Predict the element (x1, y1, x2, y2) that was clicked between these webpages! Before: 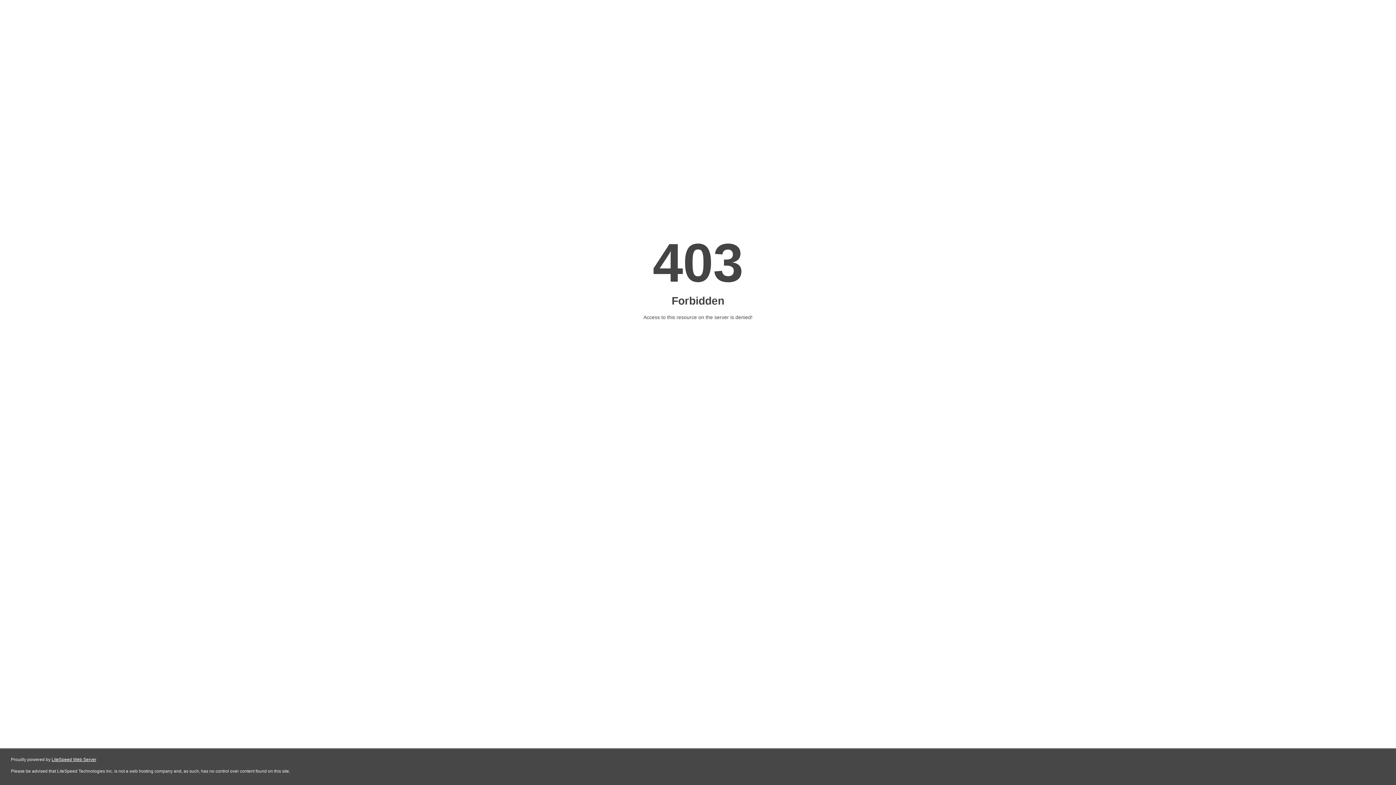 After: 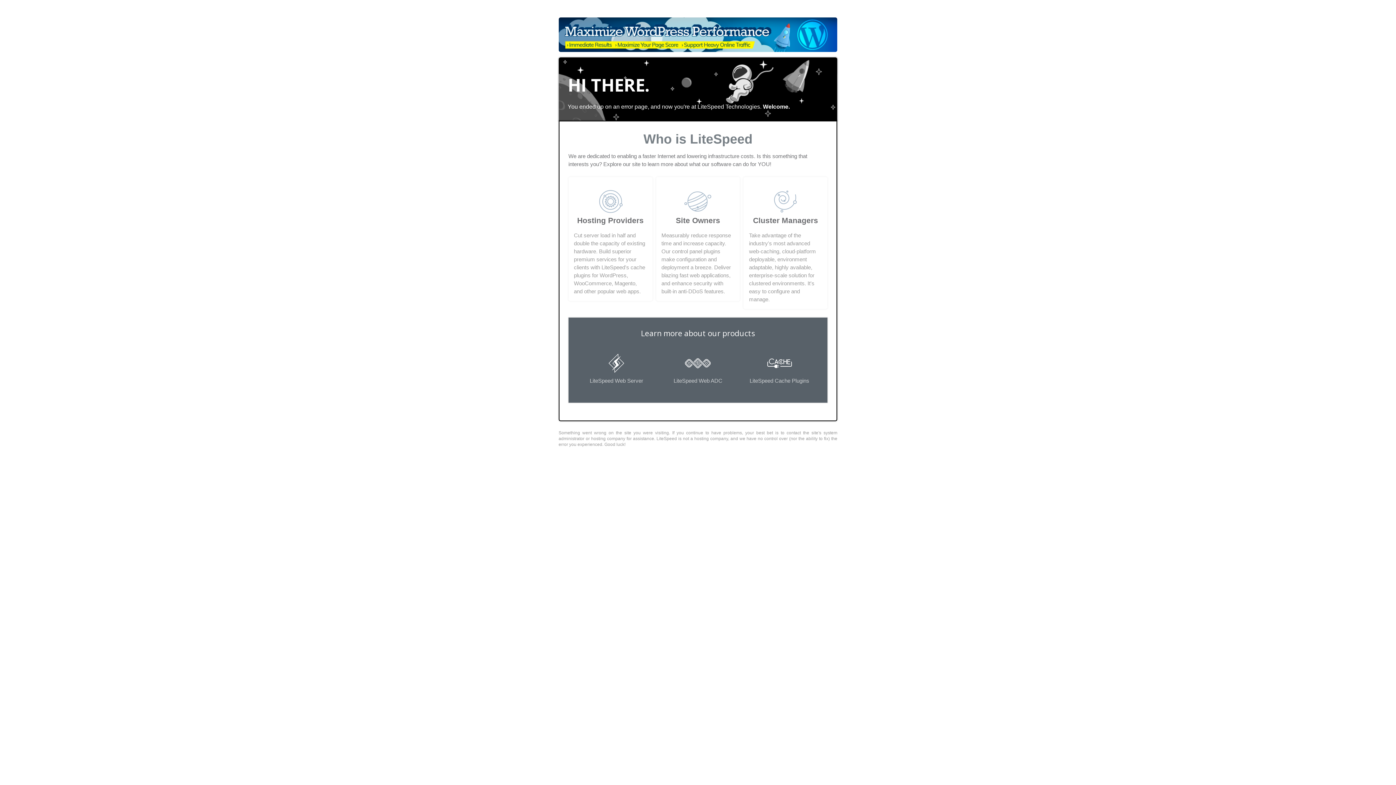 Action: bbox: (51, 757, 96, 762) label: LiteSpeed Web Server